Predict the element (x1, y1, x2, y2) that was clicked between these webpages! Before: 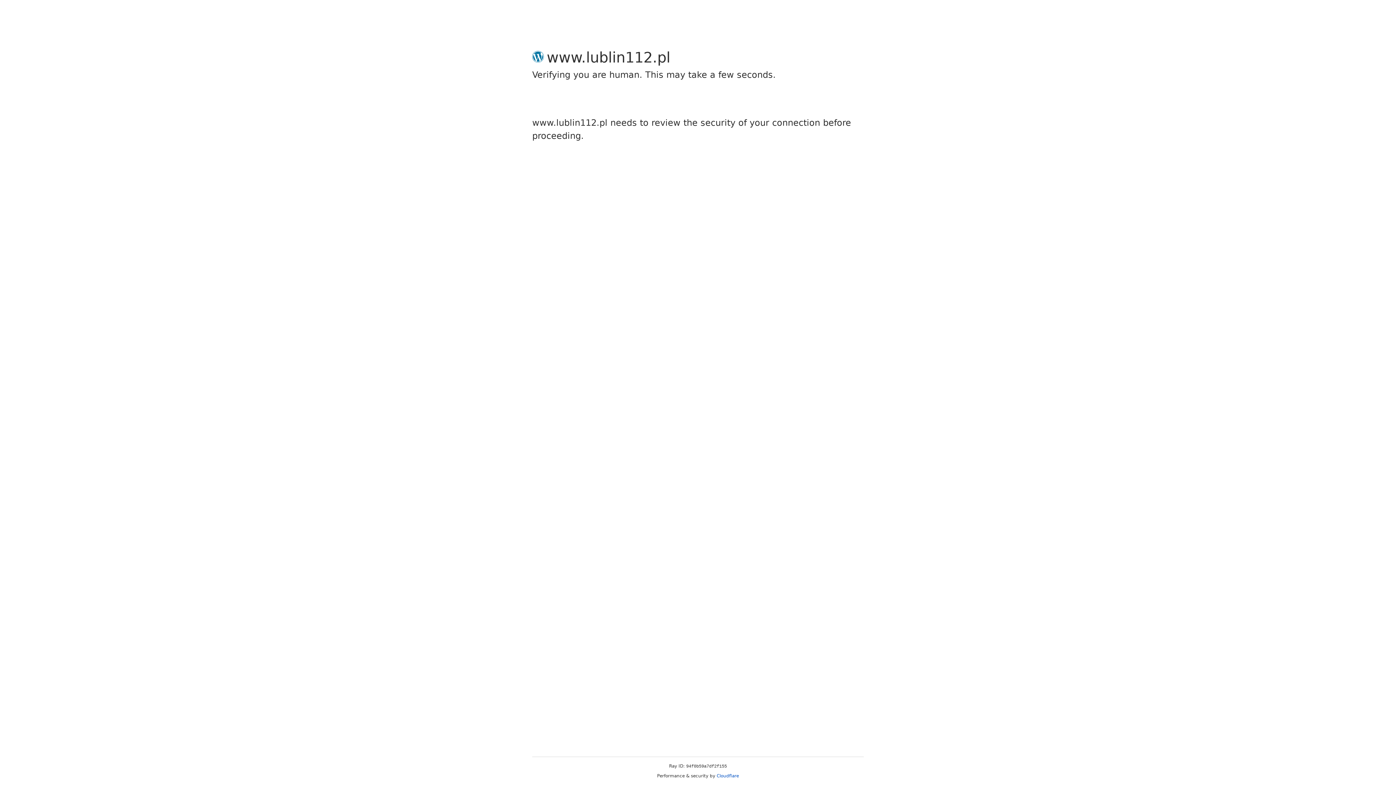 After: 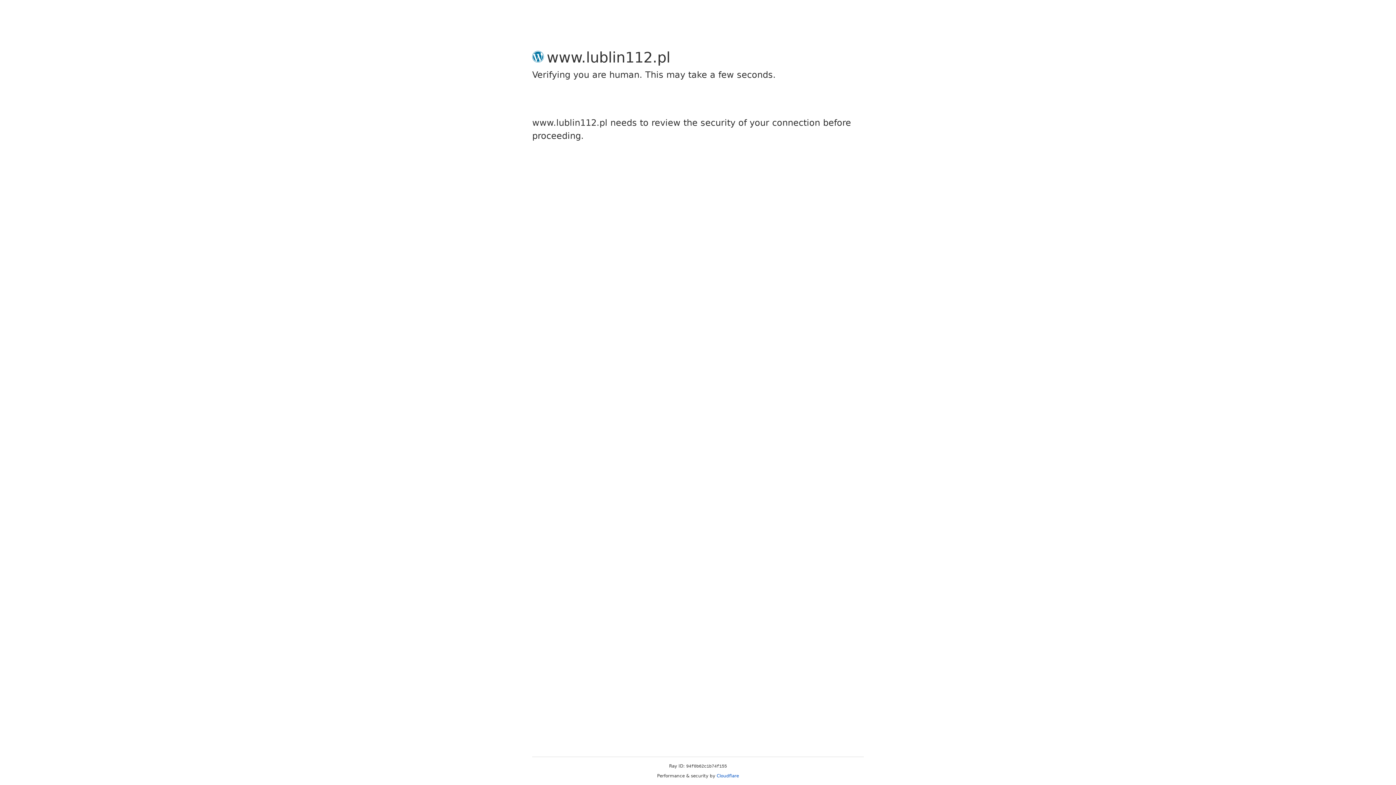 Action: bbox: (716, 773, 739, 778) label: Cloudflare